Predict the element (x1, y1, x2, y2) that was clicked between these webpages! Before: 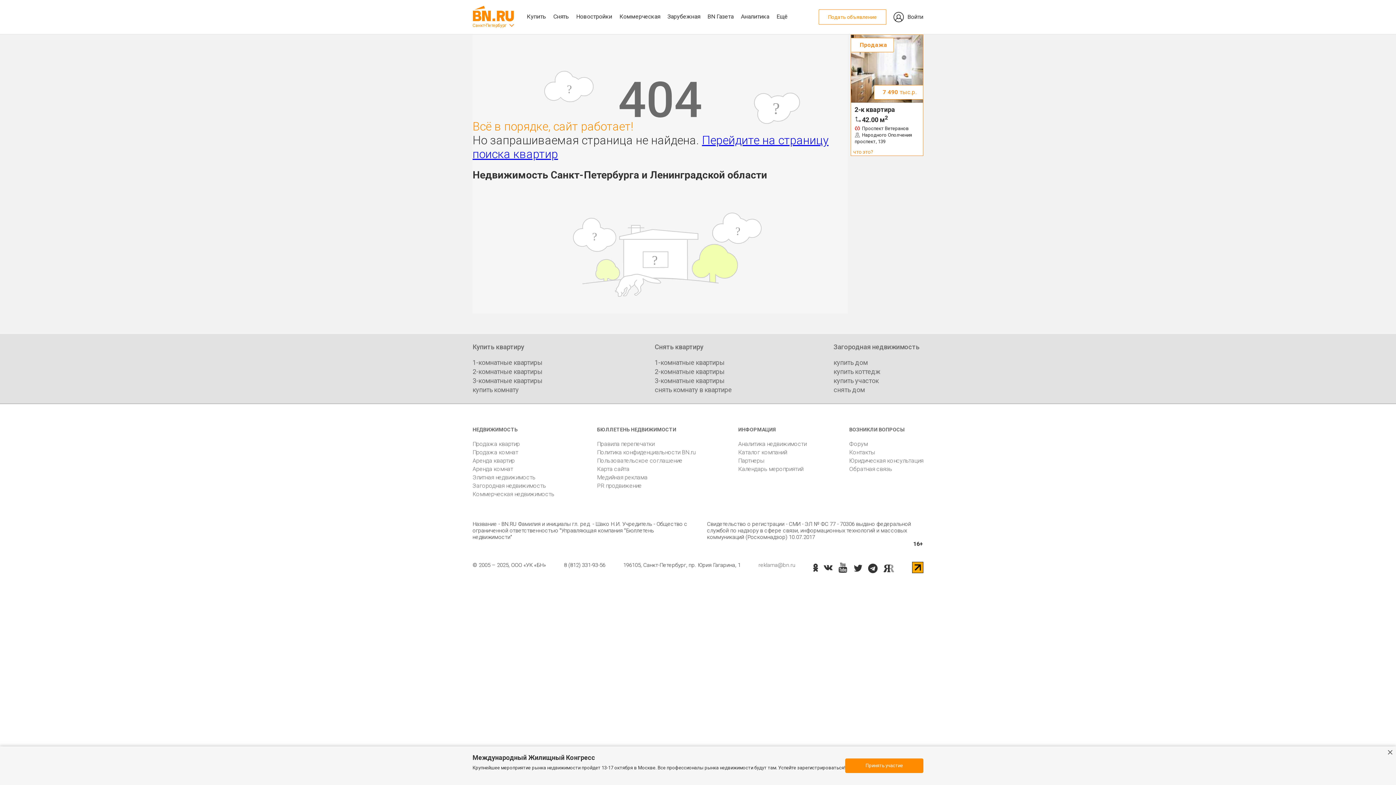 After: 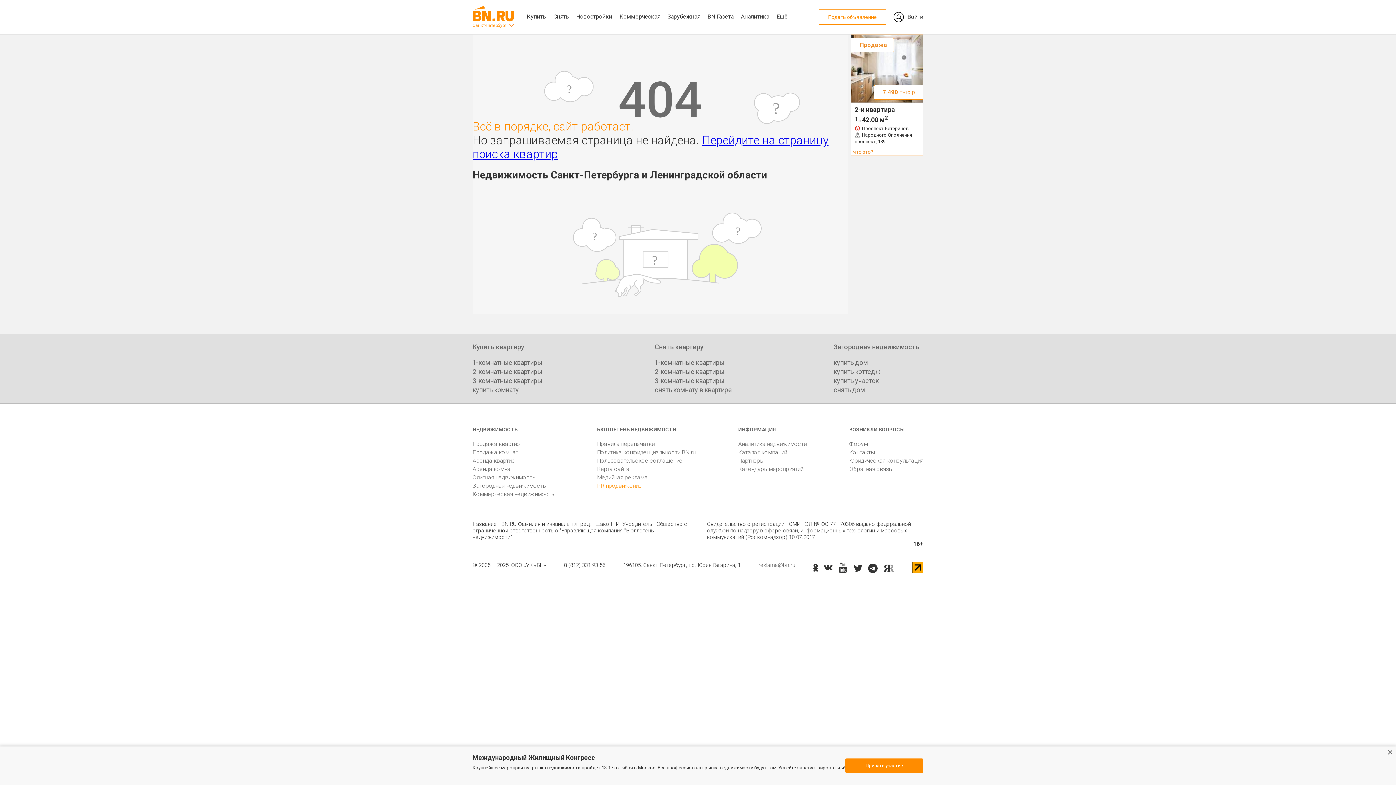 Action: label: PR продвижение bbox: (597, 482, 695, 489)